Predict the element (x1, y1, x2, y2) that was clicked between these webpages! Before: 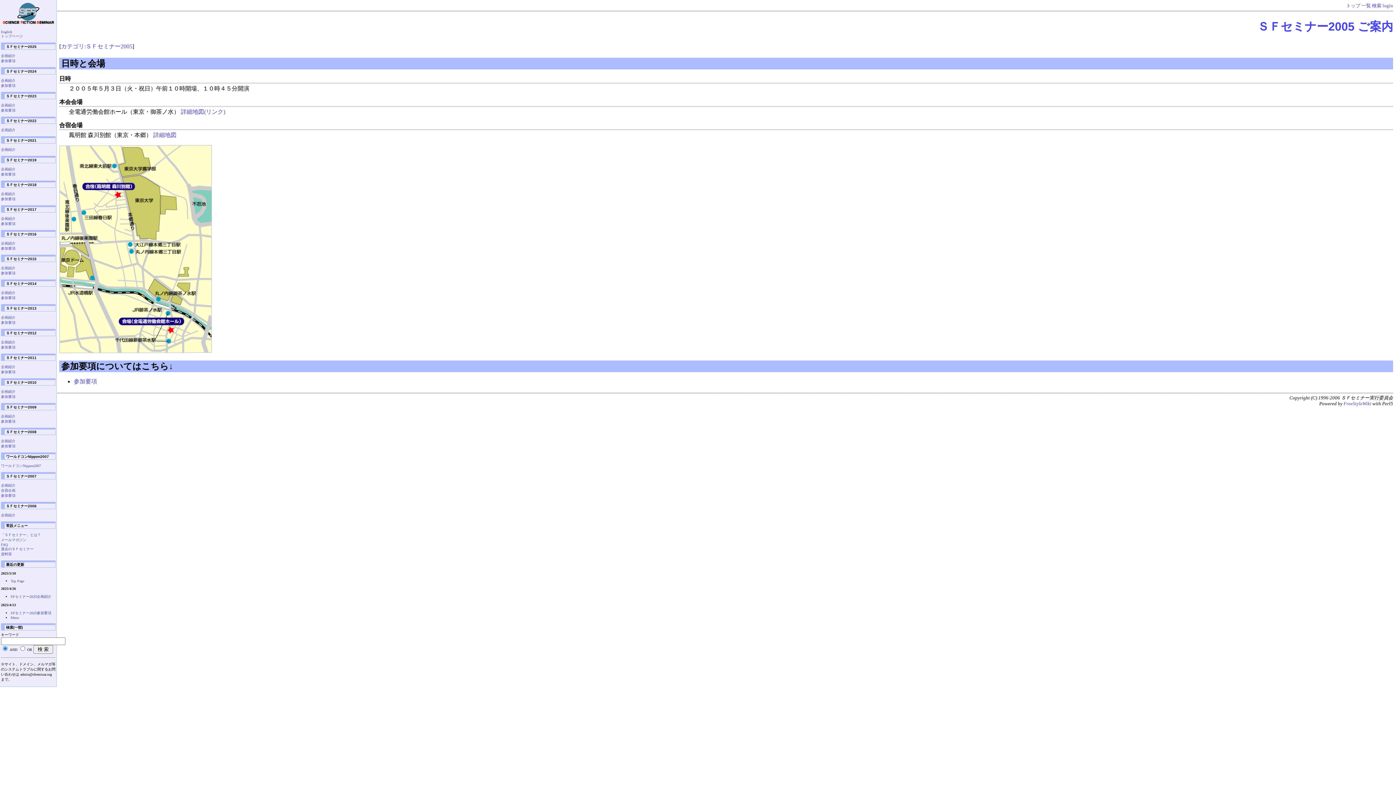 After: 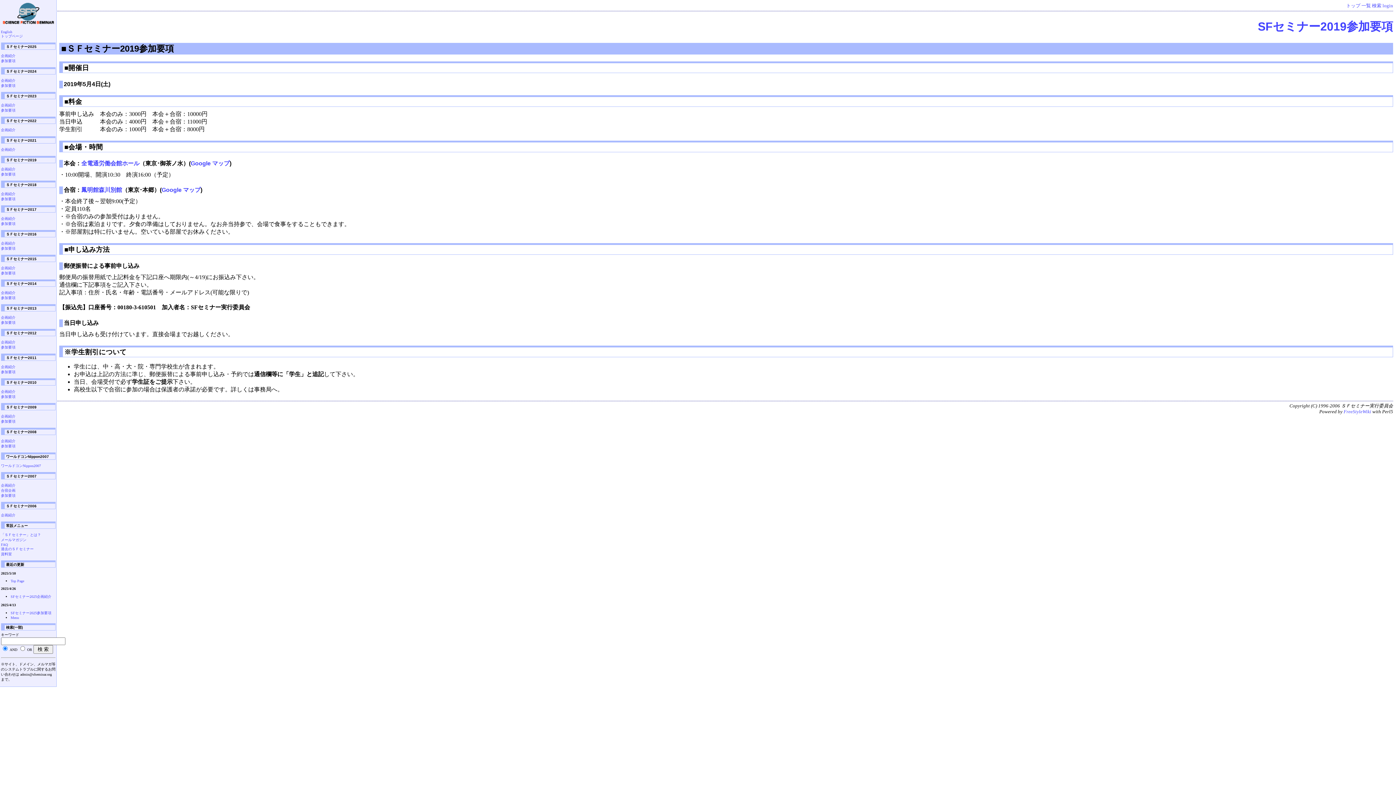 Action: label: 参加要項 bbox: (0, 172, 15, 176)